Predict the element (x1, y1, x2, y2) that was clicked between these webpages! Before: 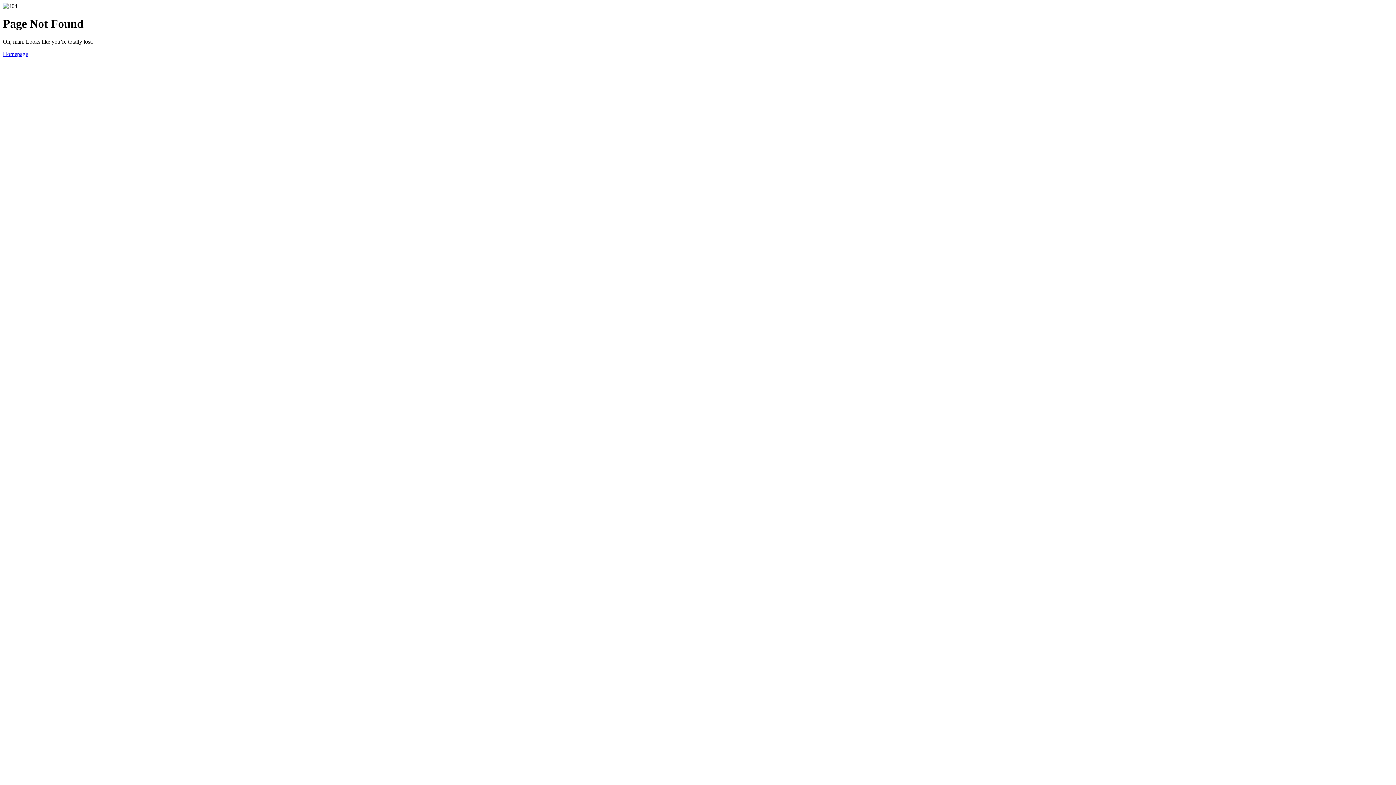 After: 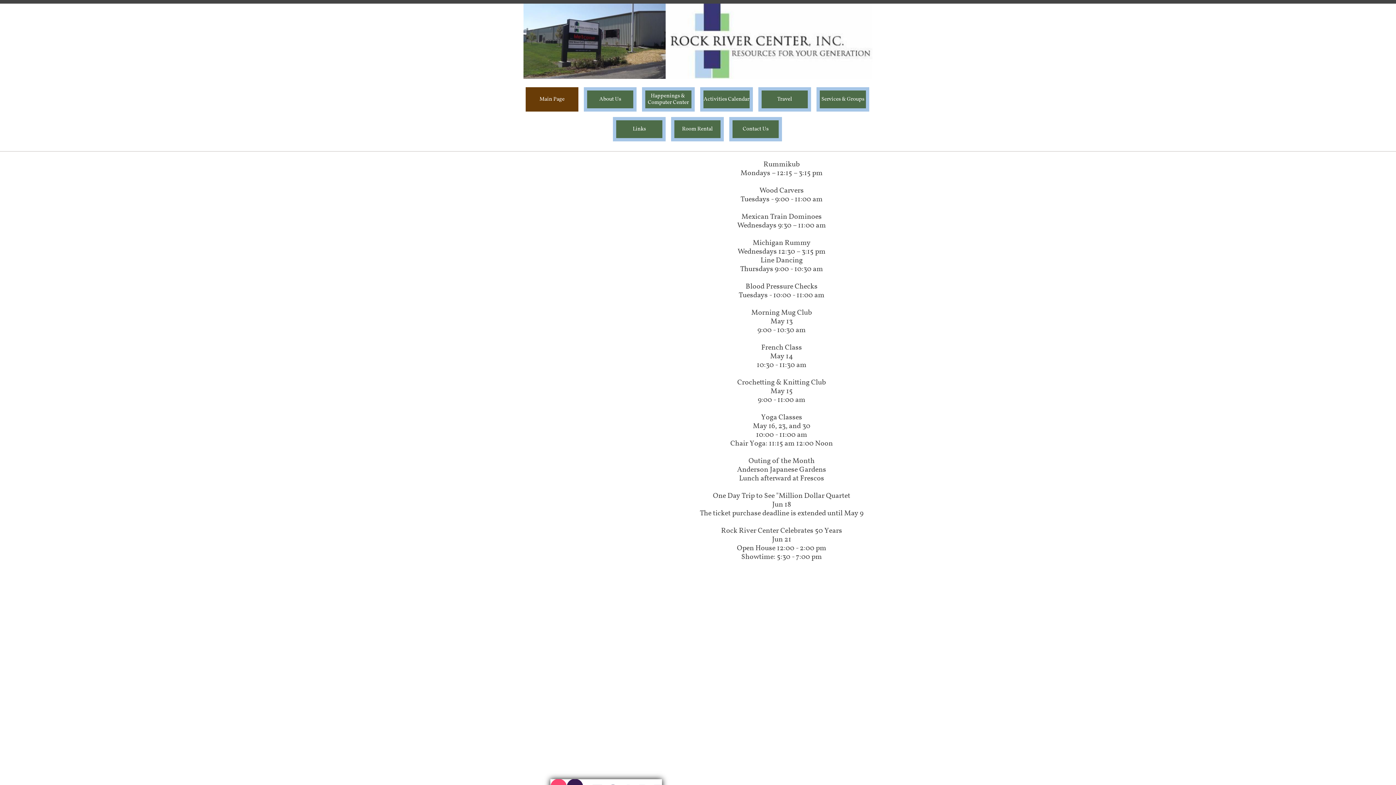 Action: label: Homepage bbox: (2, 50, 28, 57)